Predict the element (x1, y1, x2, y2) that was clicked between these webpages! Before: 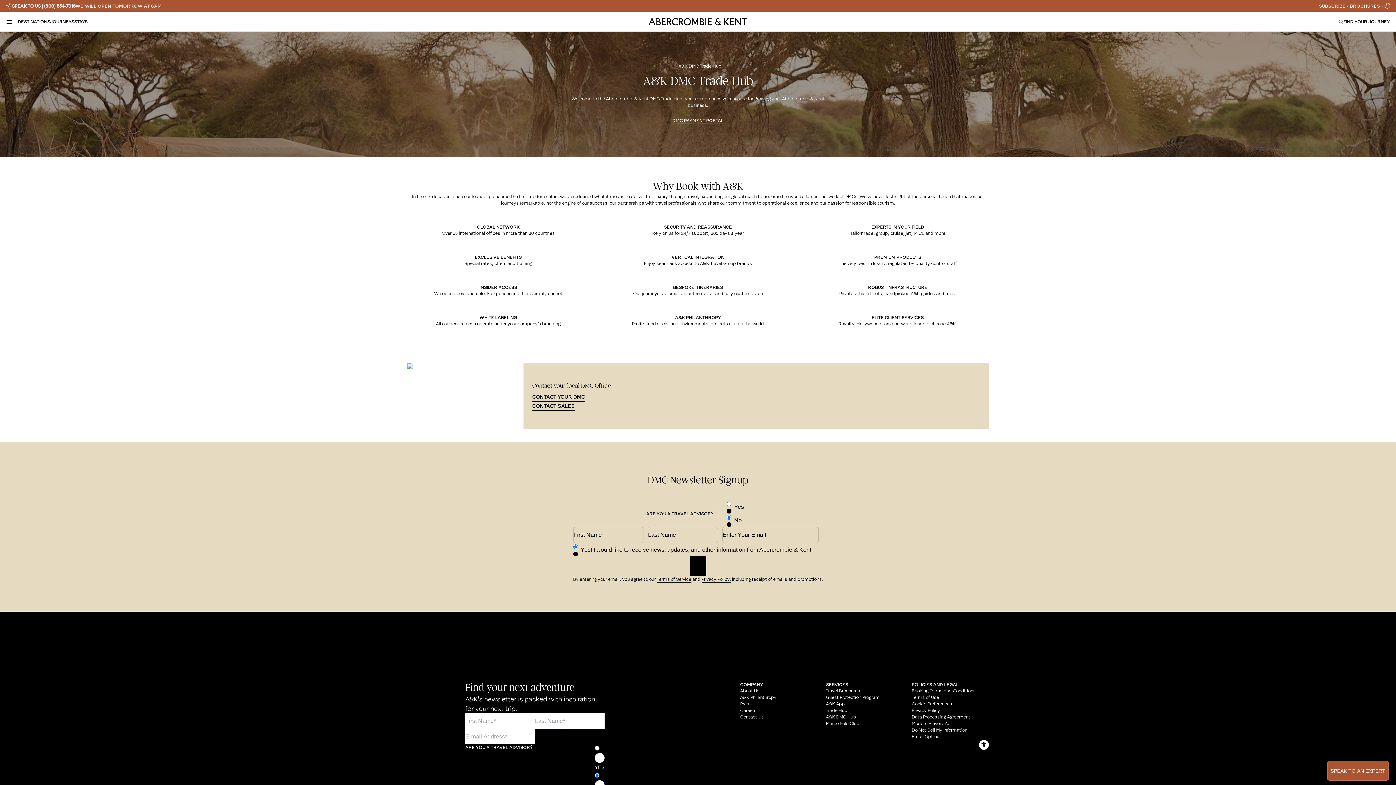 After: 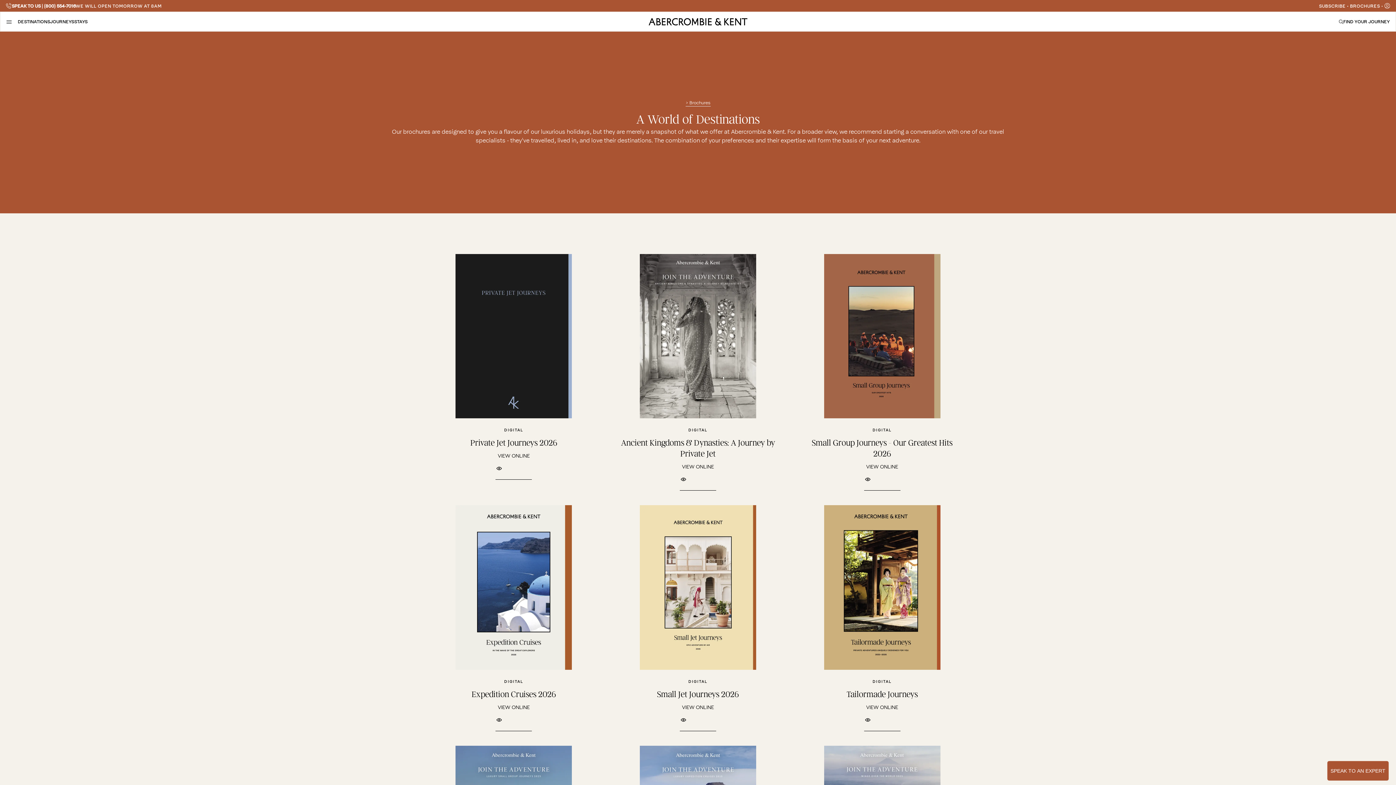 Action: label: Travel Brochures bbox: (826, 688, 881, 694)